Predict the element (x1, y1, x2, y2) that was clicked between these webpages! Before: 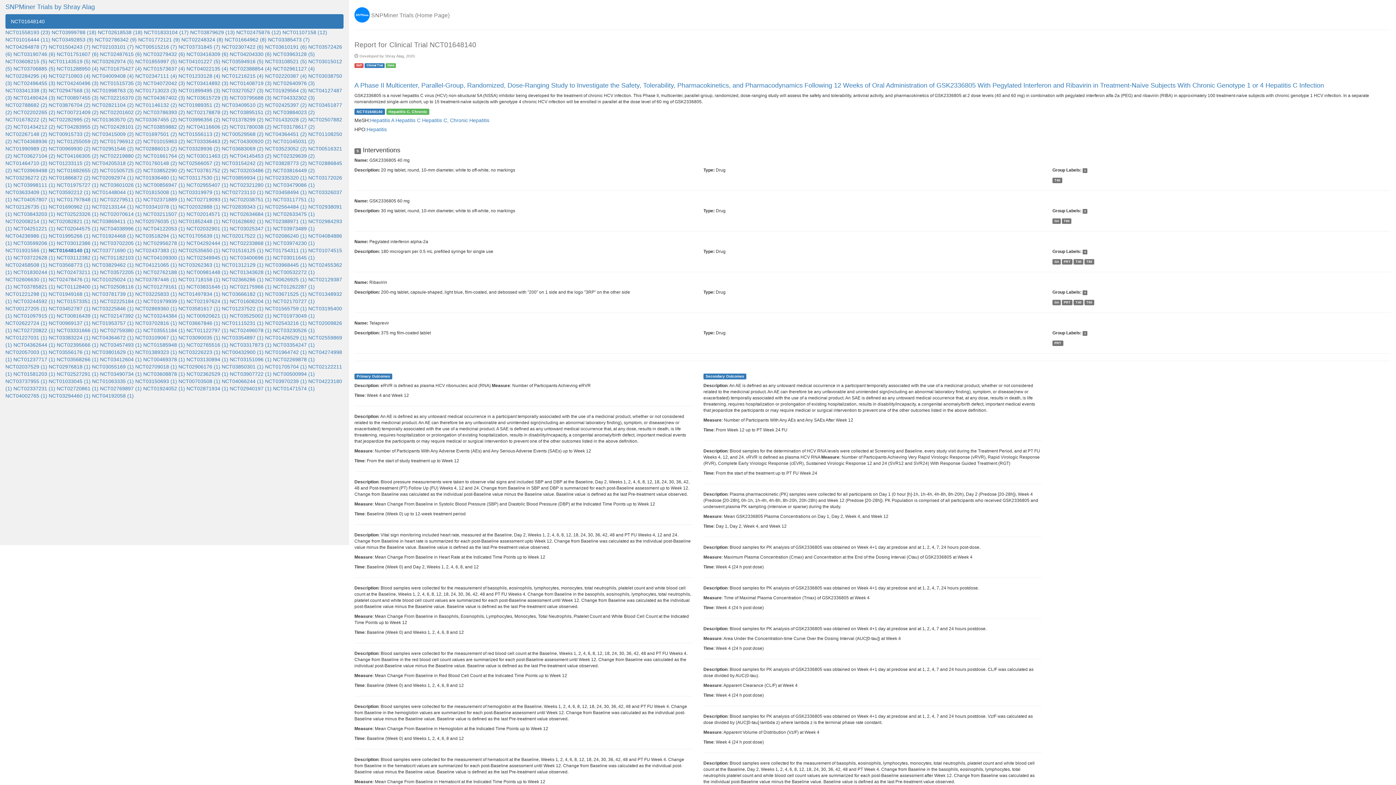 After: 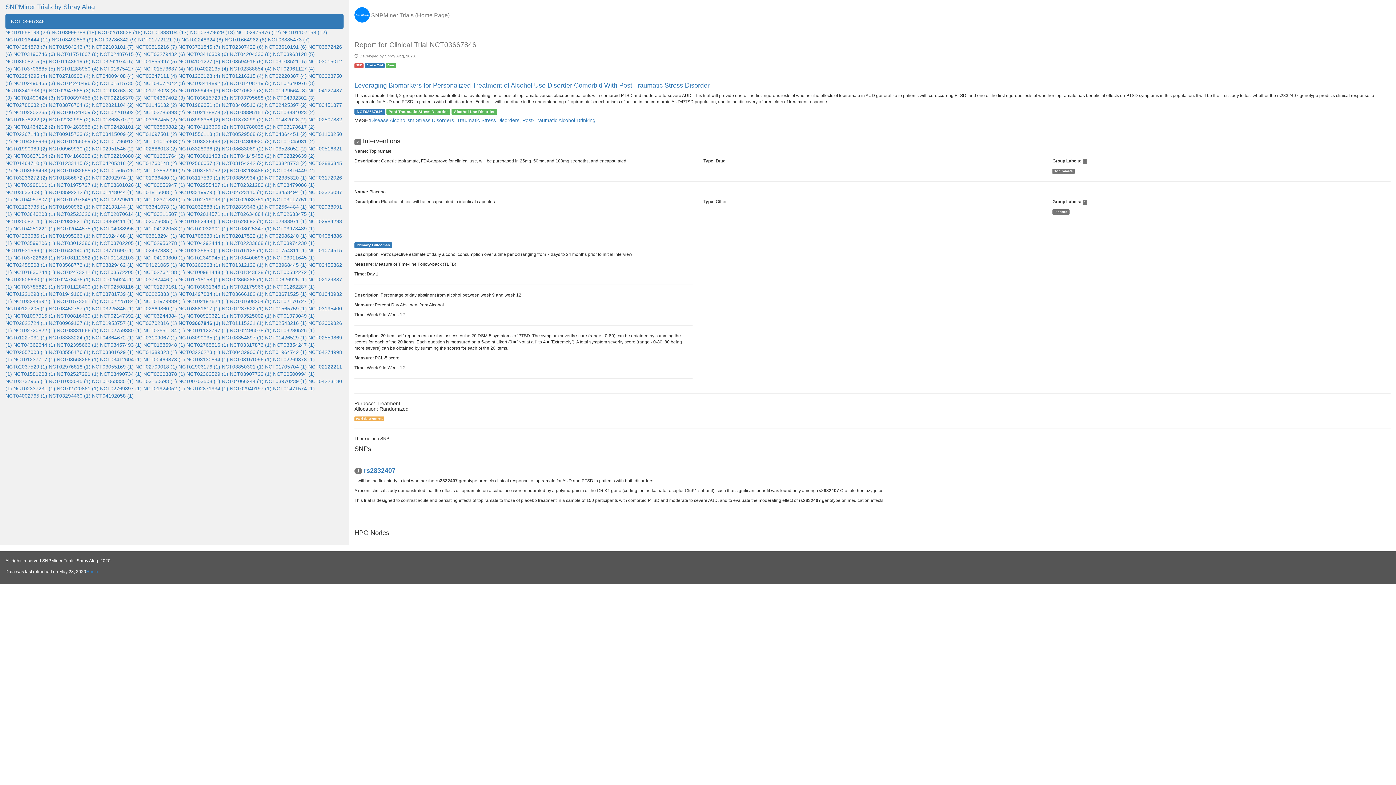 Action: label: NCT03667846 (1) bbox: (178, 320, 220, 326)